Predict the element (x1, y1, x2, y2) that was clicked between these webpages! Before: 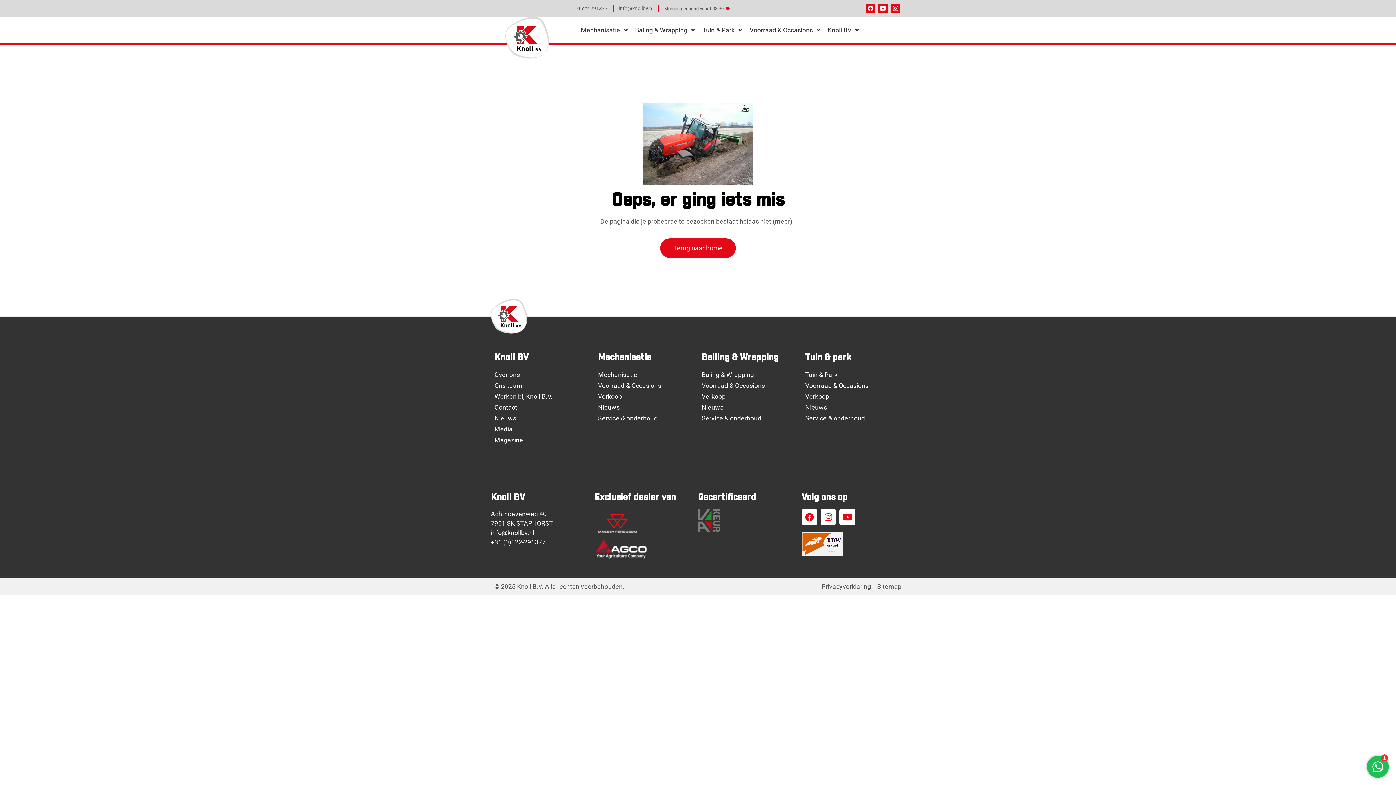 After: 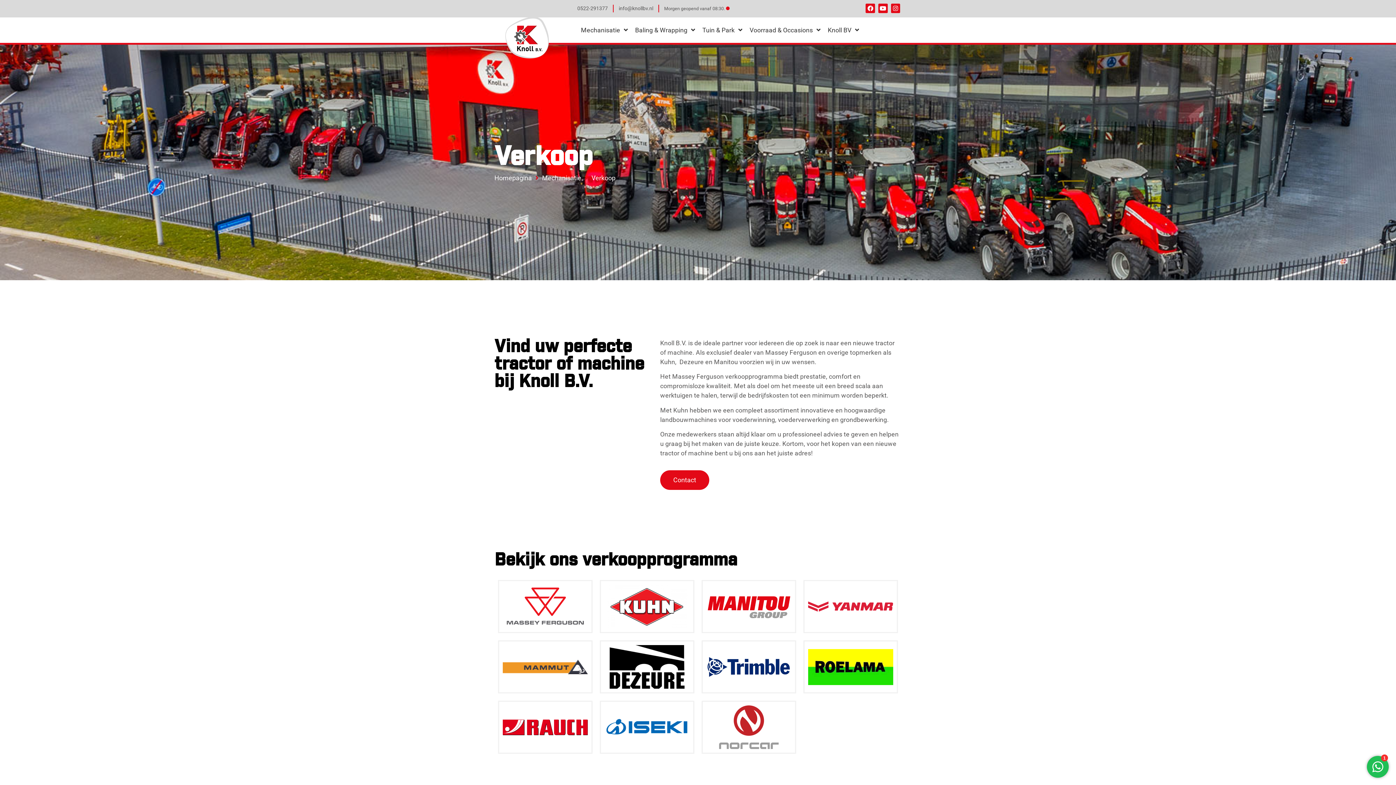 Action: bbox: (598, 392, 694, 401) label: Verkoop